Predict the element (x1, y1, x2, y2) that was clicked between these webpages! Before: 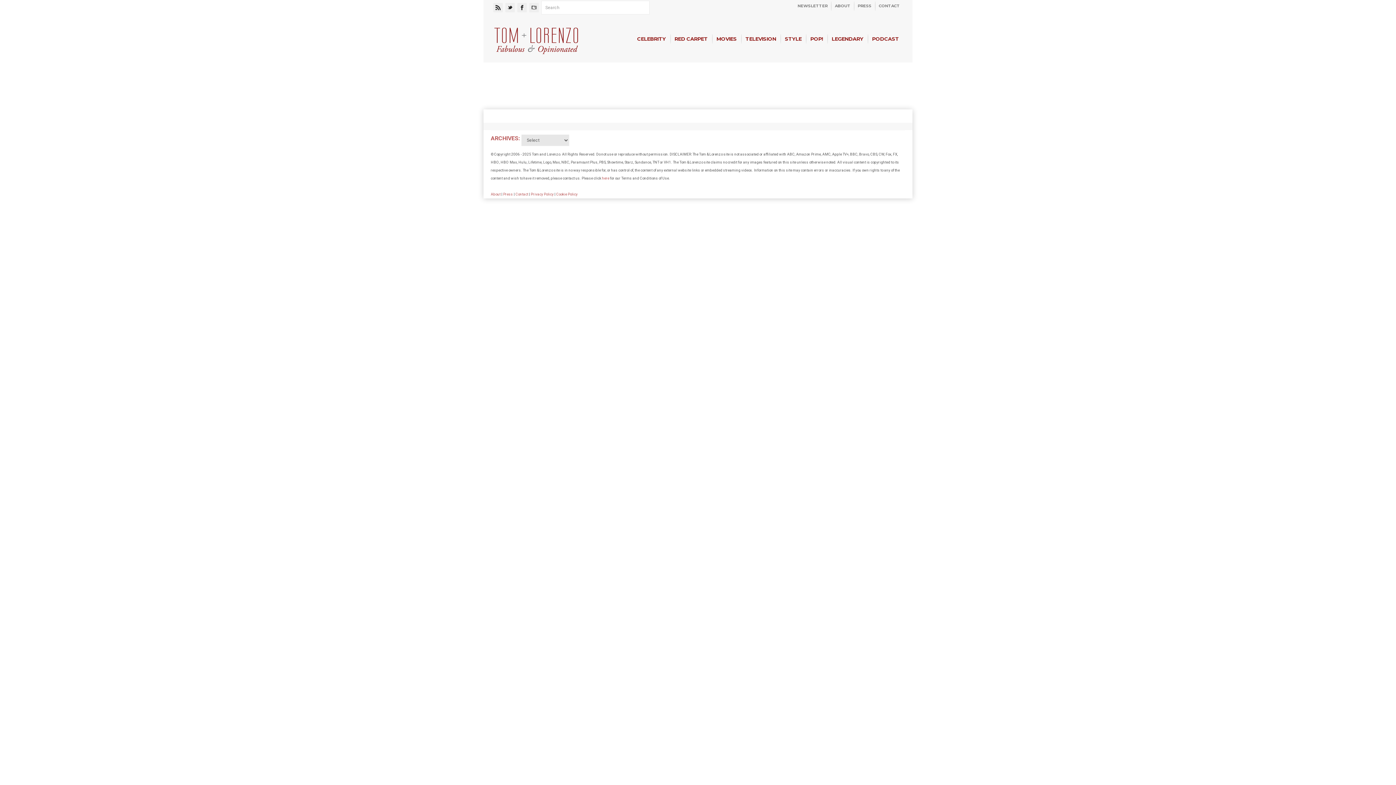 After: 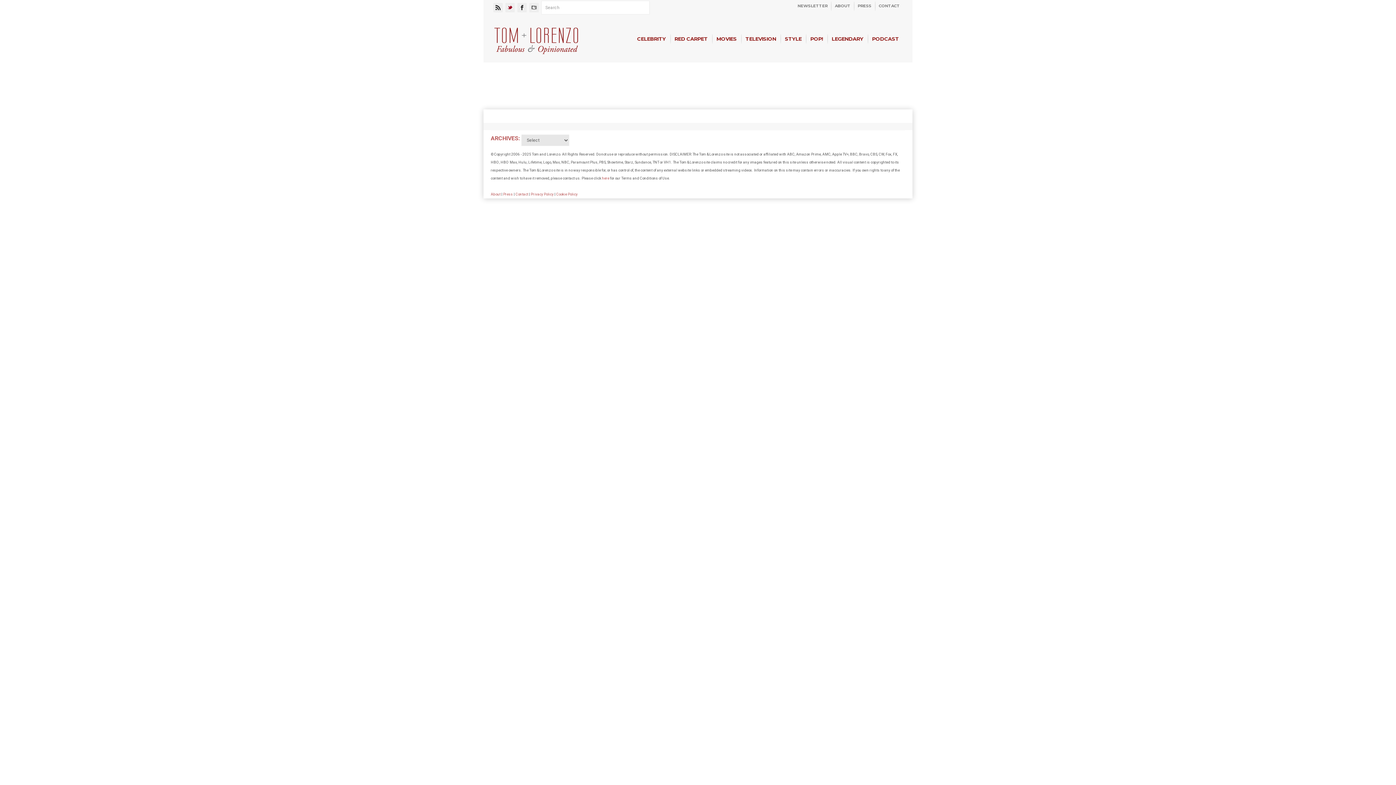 Action: bbox: (506, 3, 514, 12)